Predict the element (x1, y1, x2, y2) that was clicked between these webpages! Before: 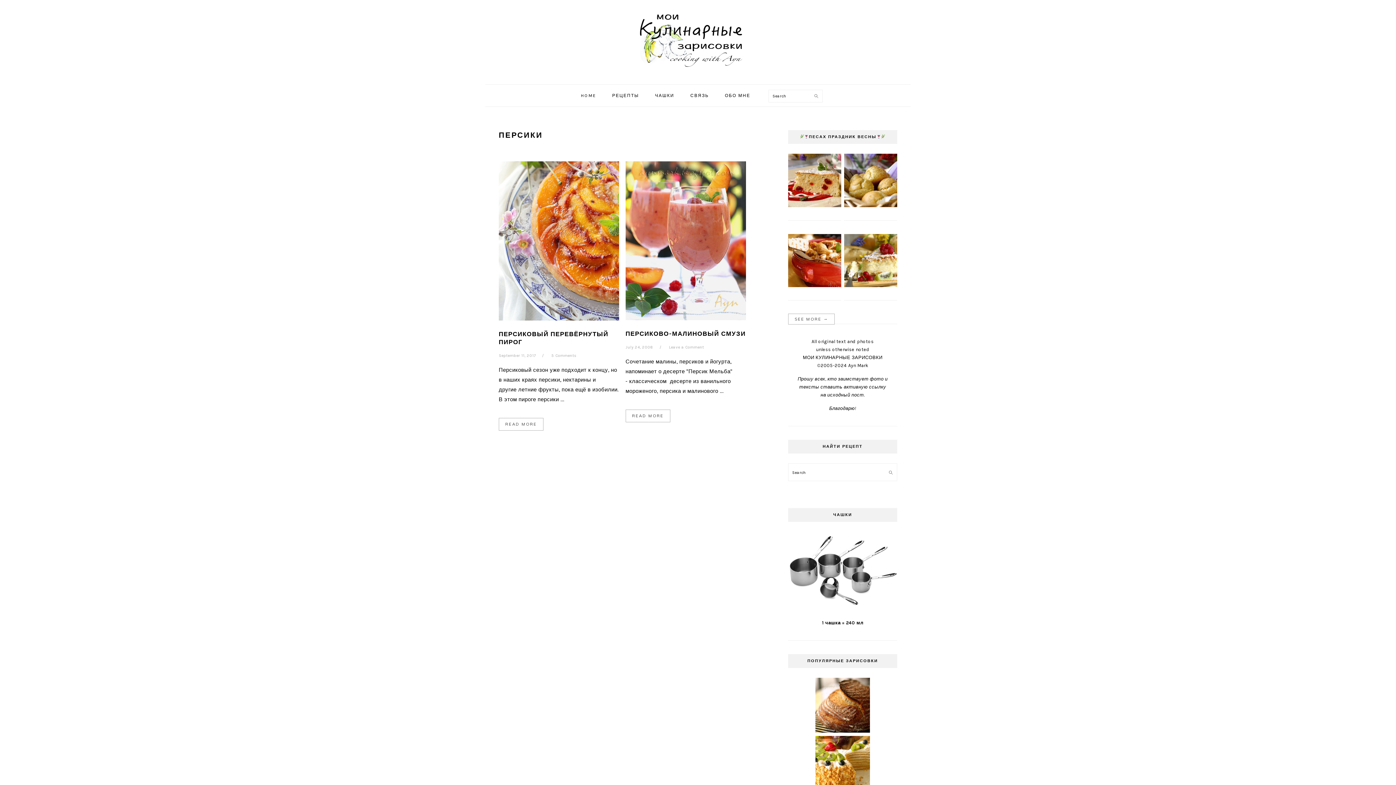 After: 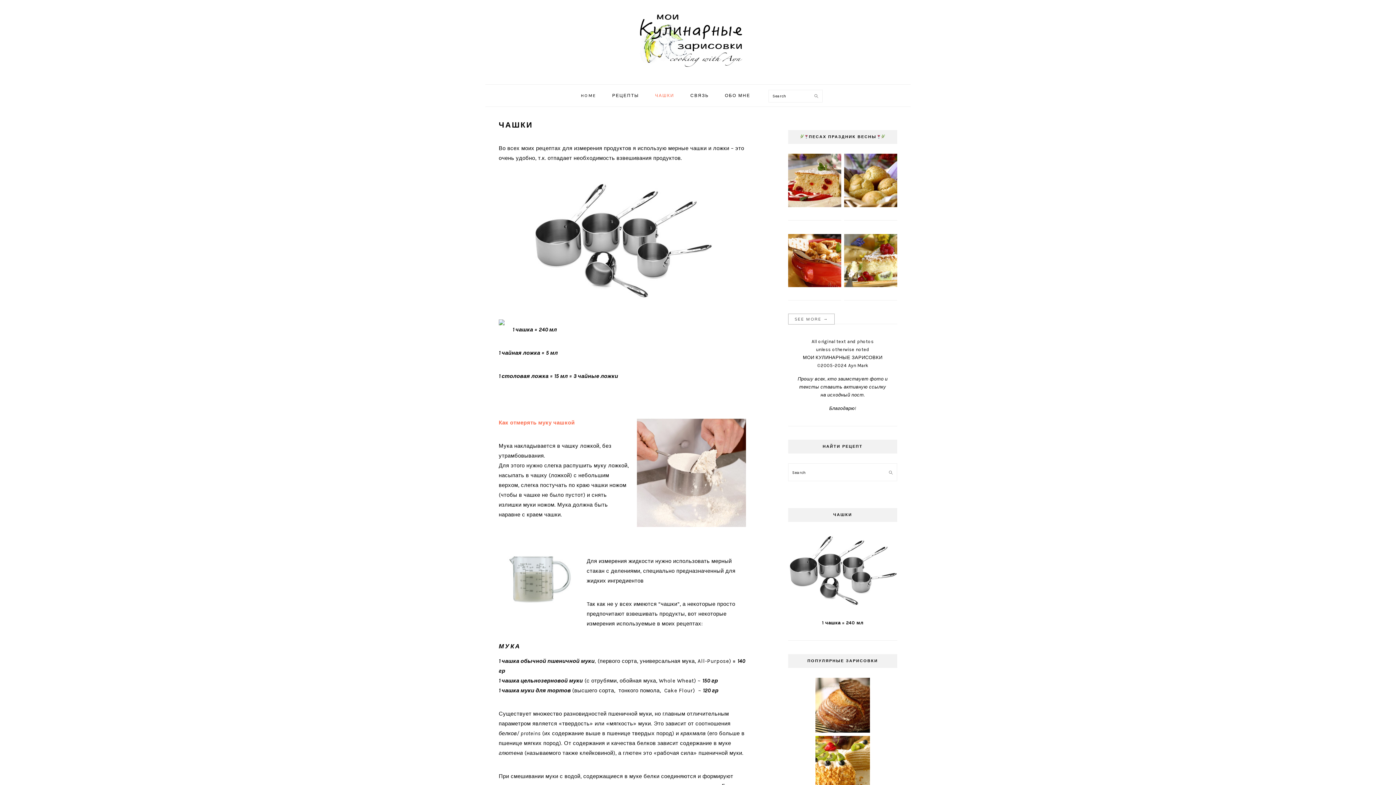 Action: bbox: (788, 532, 897, 613)